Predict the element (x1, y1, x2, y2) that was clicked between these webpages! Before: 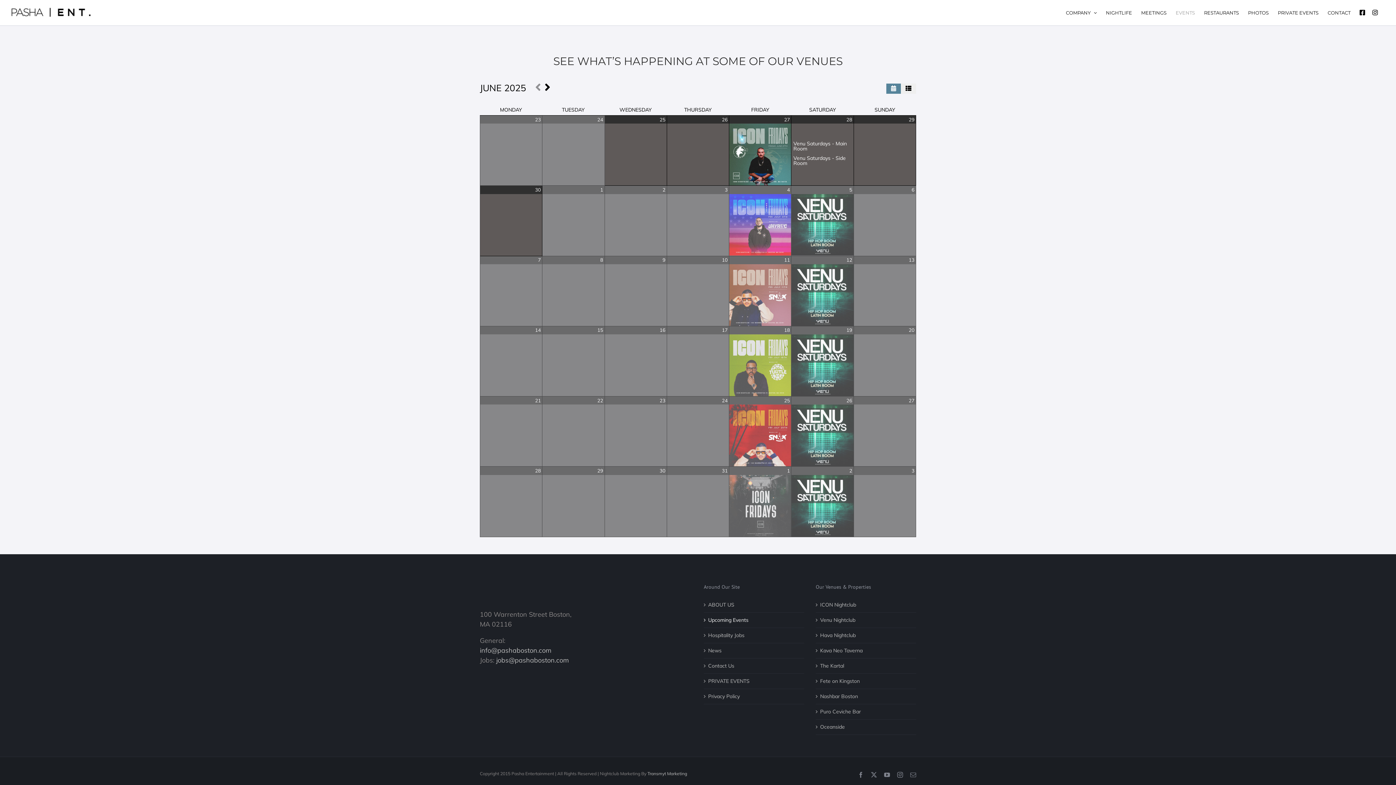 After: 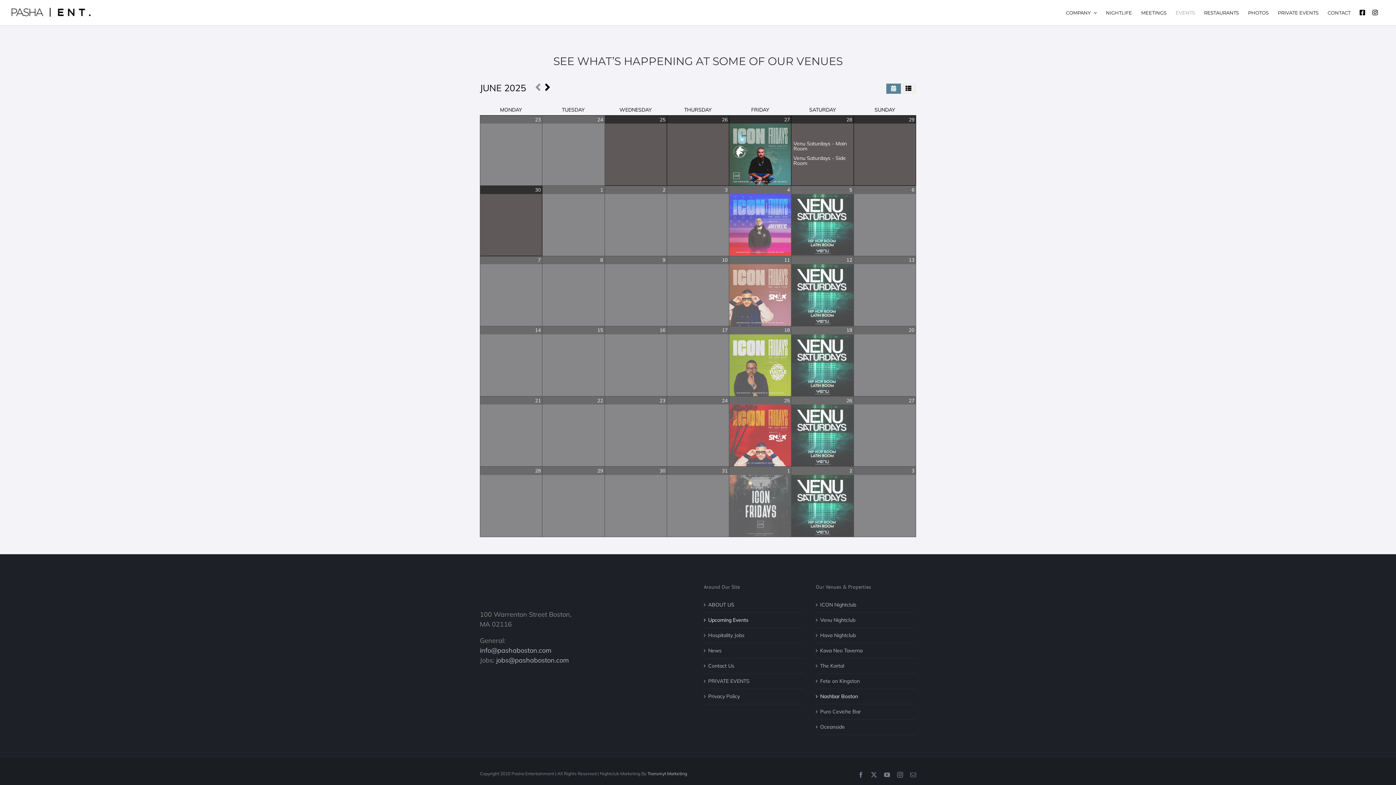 Action: bbox: (820, 692, 912, 700) label: Nashbar Boston